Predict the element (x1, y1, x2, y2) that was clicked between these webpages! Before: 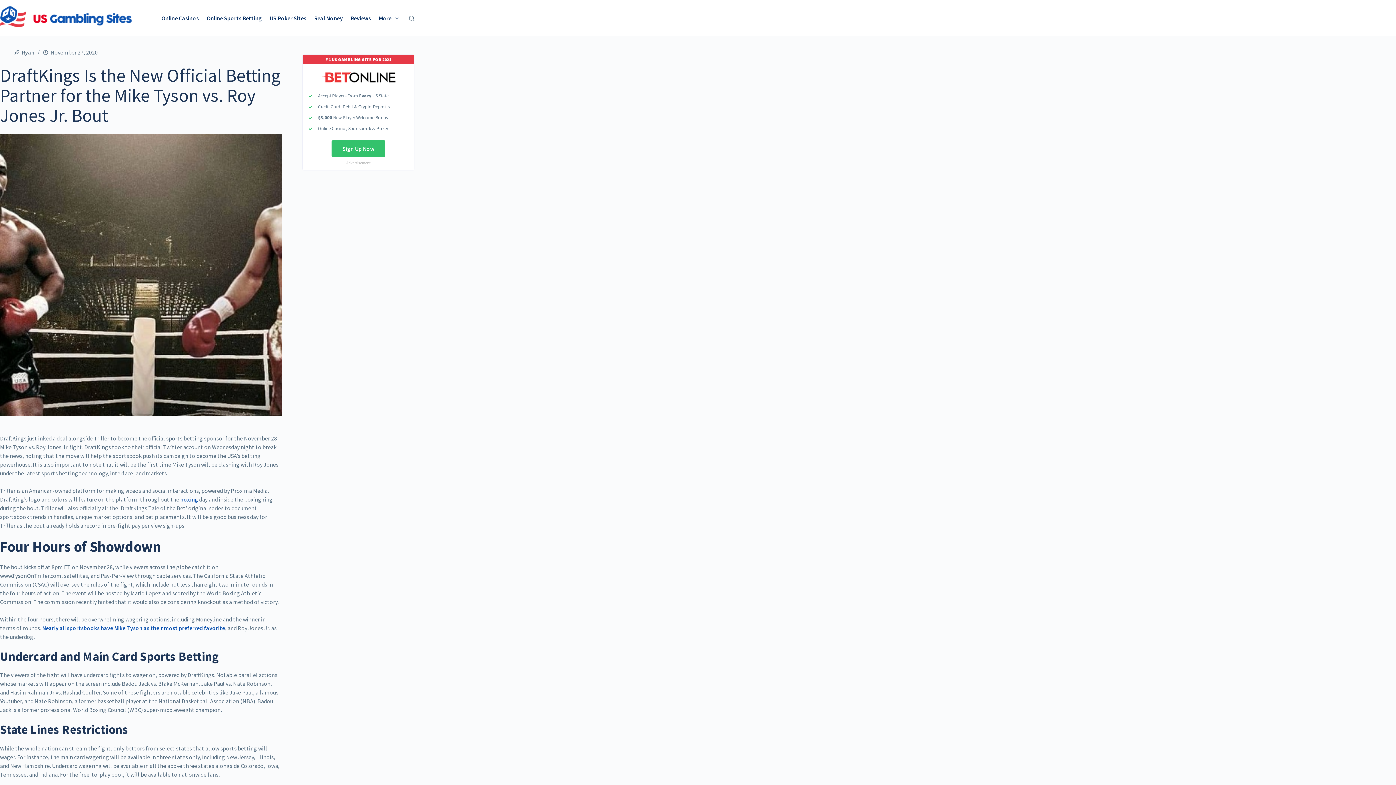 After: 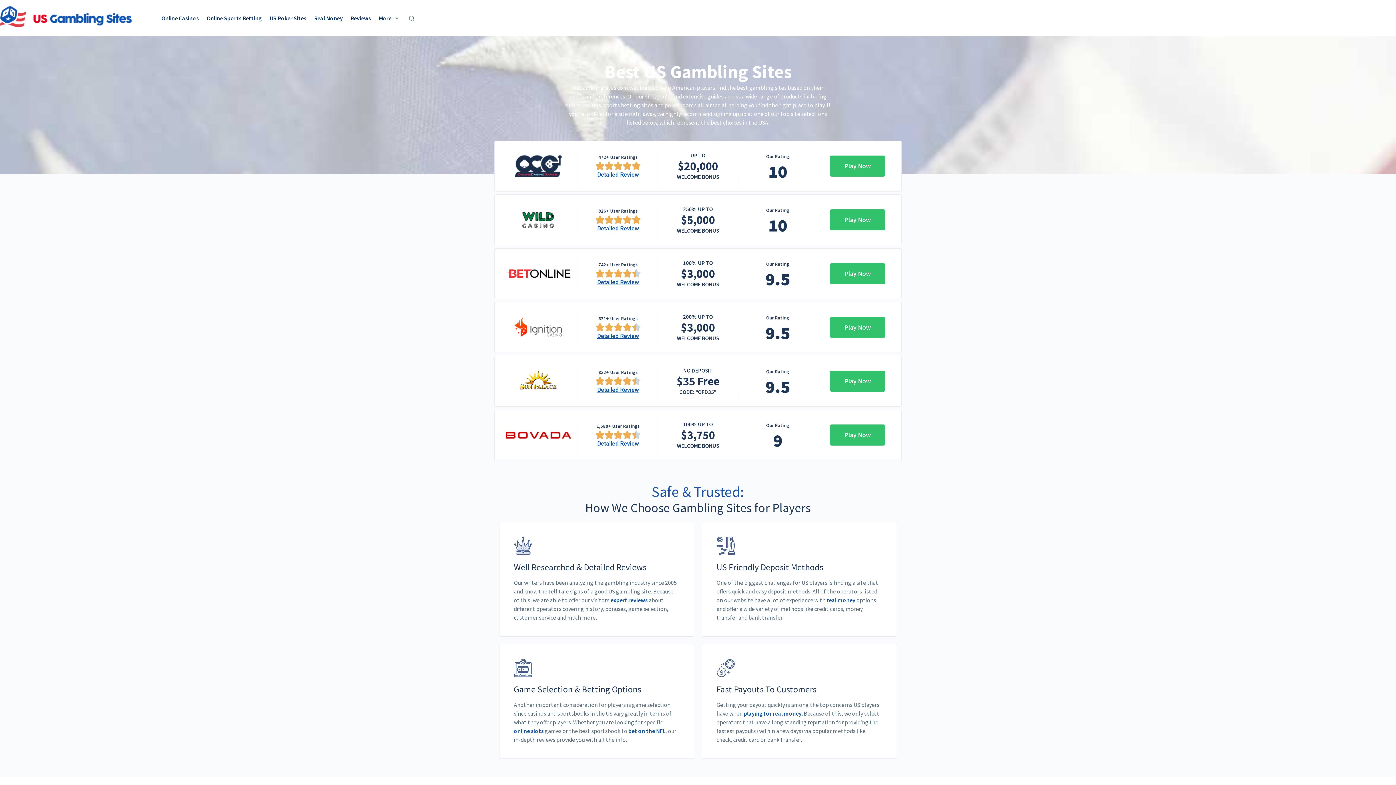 Action: bbox: (0, 6, 133, 27)